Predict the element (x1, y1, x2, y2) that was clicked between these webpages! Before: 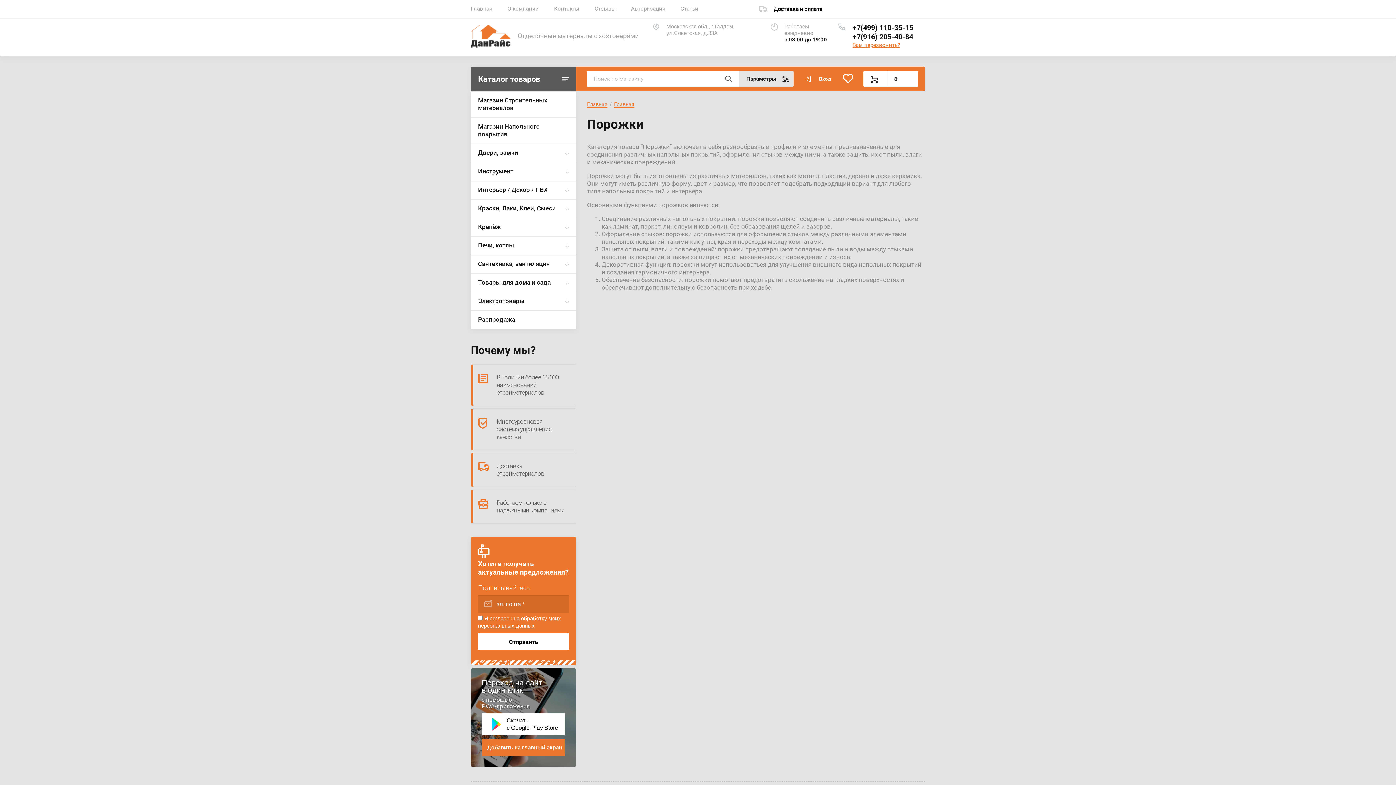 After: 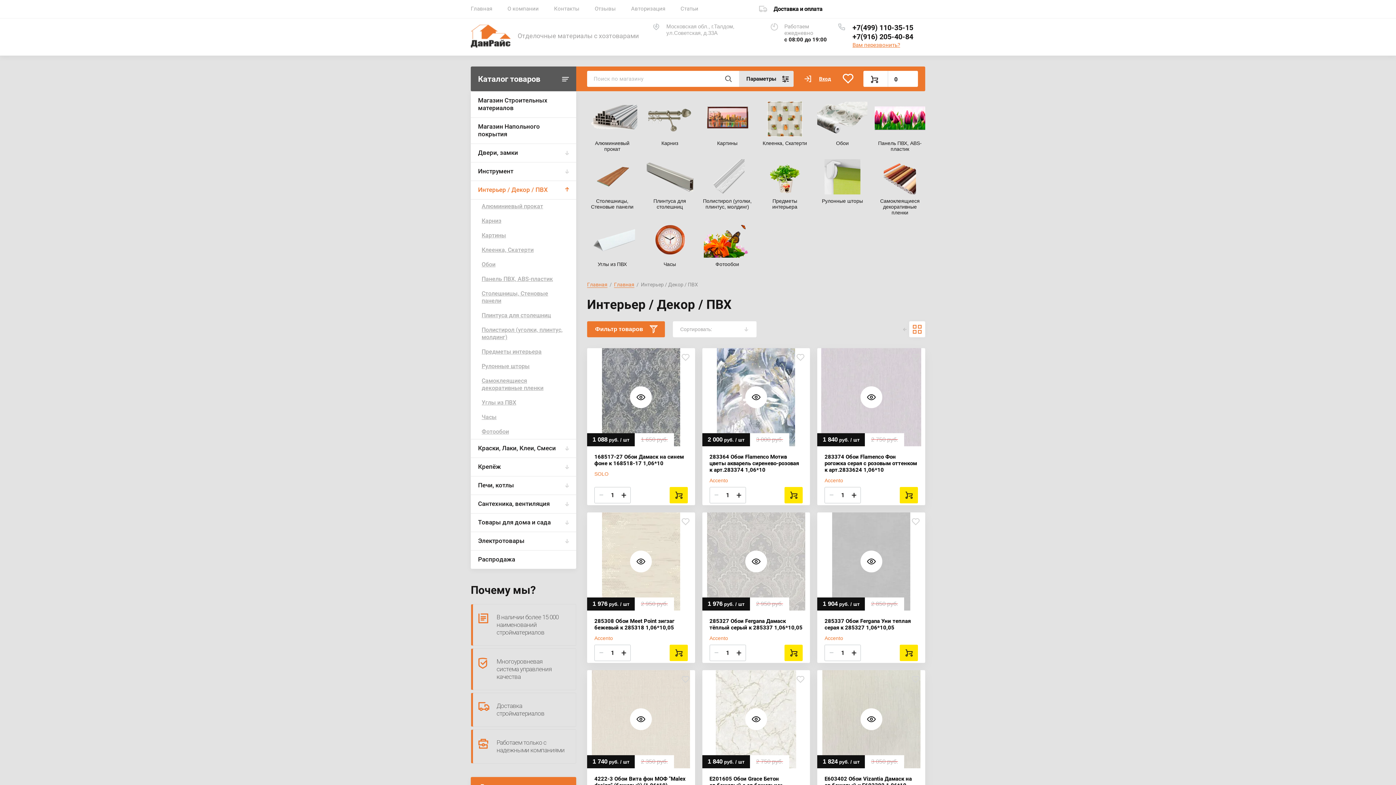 Action: label: Интерьер / Декор / ПВХ bbox: (470, 180, 576, 199)